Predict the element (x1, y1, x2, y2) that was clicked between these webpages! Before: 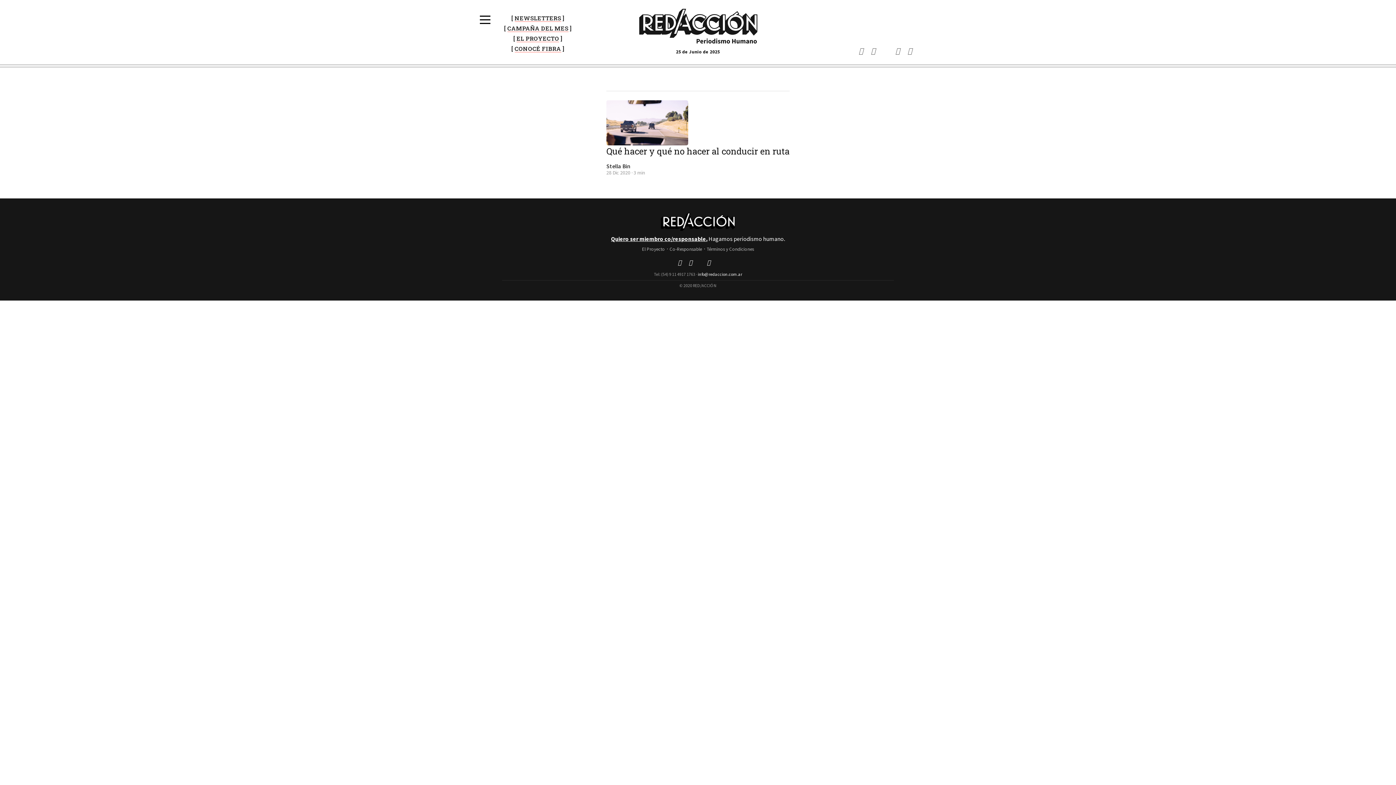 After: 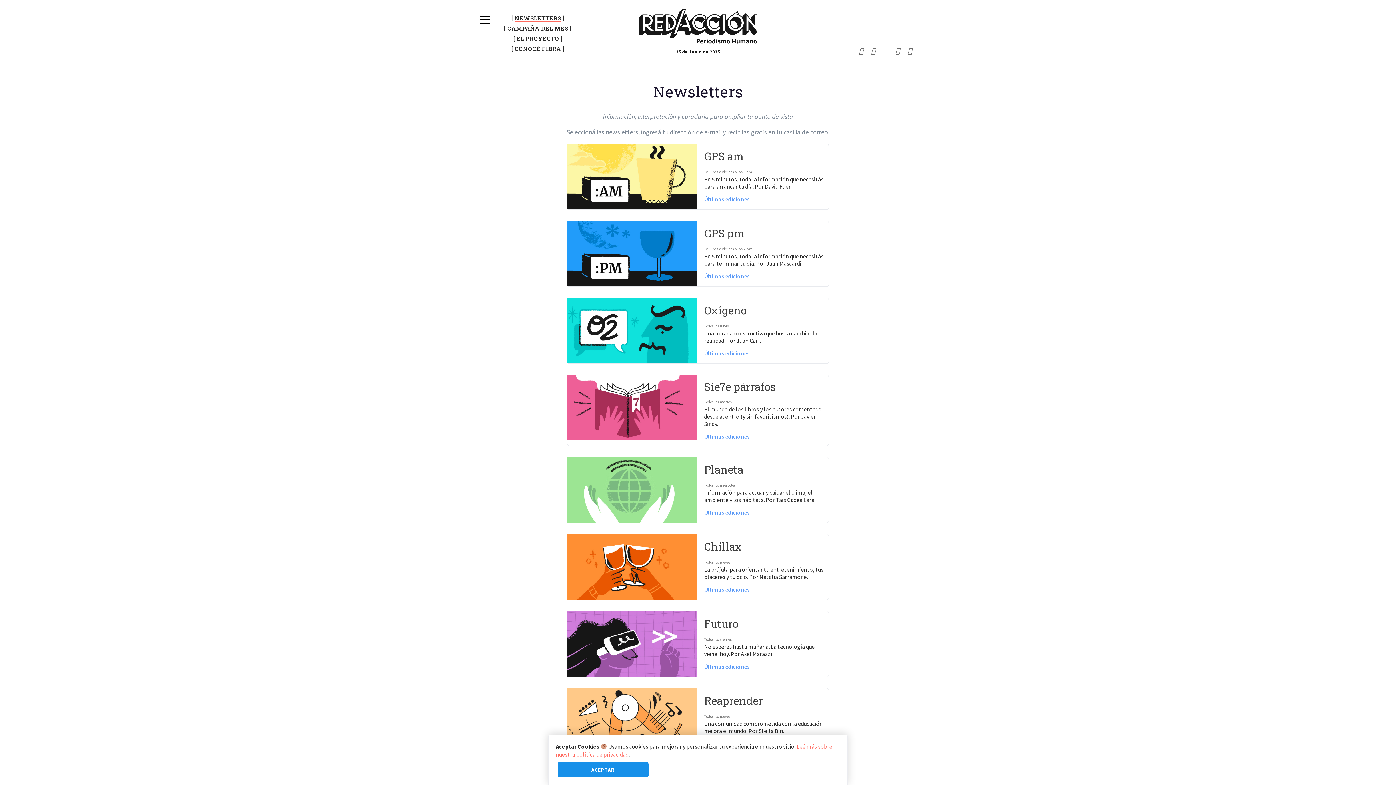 Action: label: NEWSLETTERS bbox: (492, 14, 584, 21)